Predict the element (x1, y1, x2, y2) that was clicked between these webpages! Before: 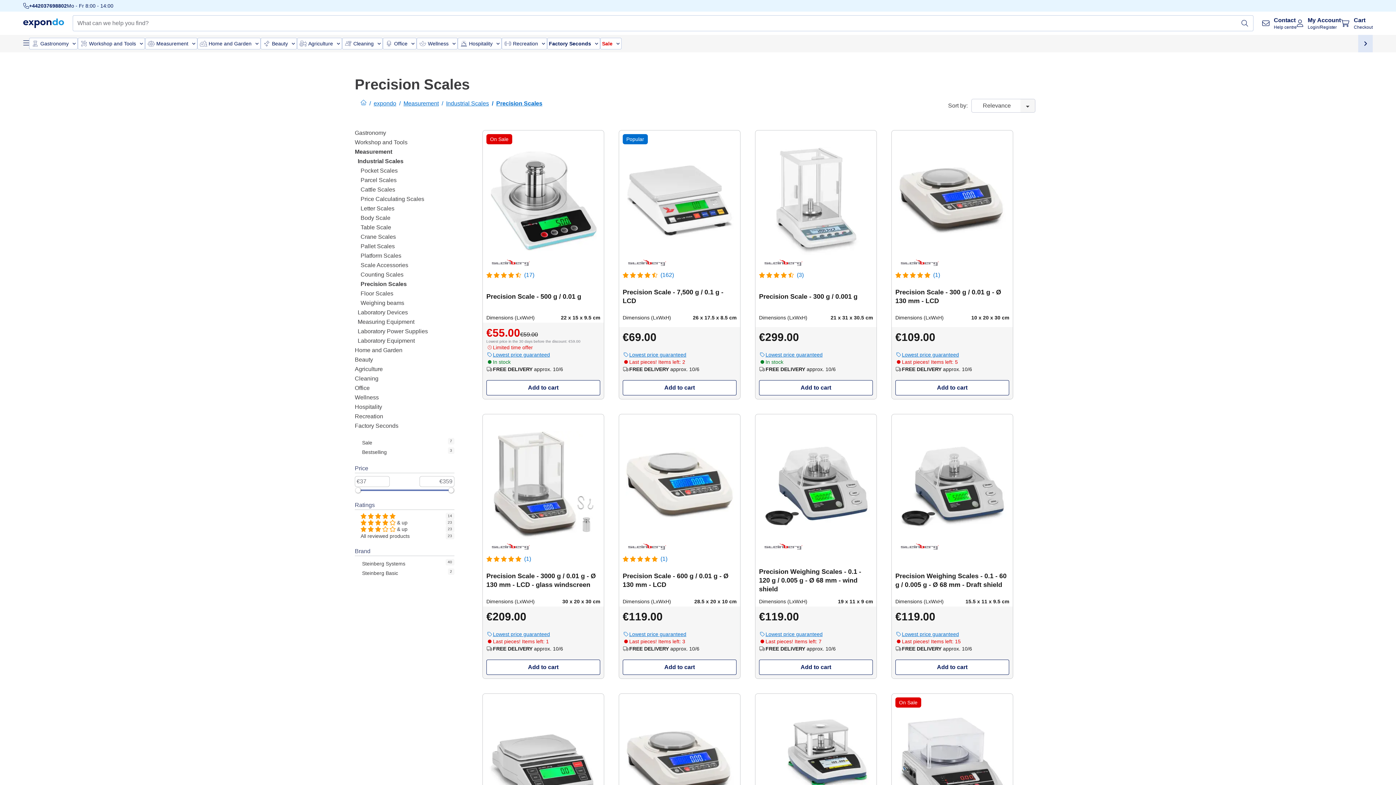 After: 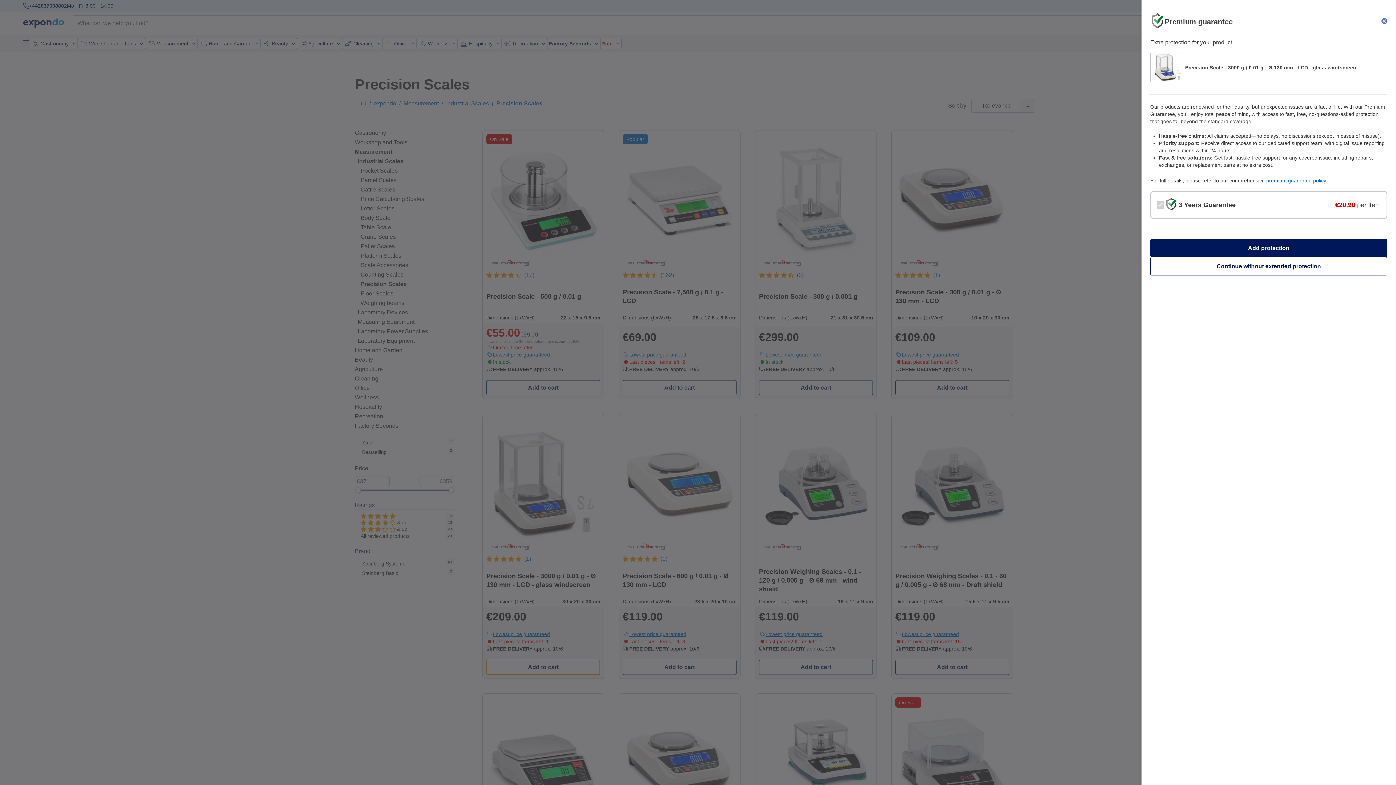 Action: bbox: (486, 673, 600, 688) label: Add to cart